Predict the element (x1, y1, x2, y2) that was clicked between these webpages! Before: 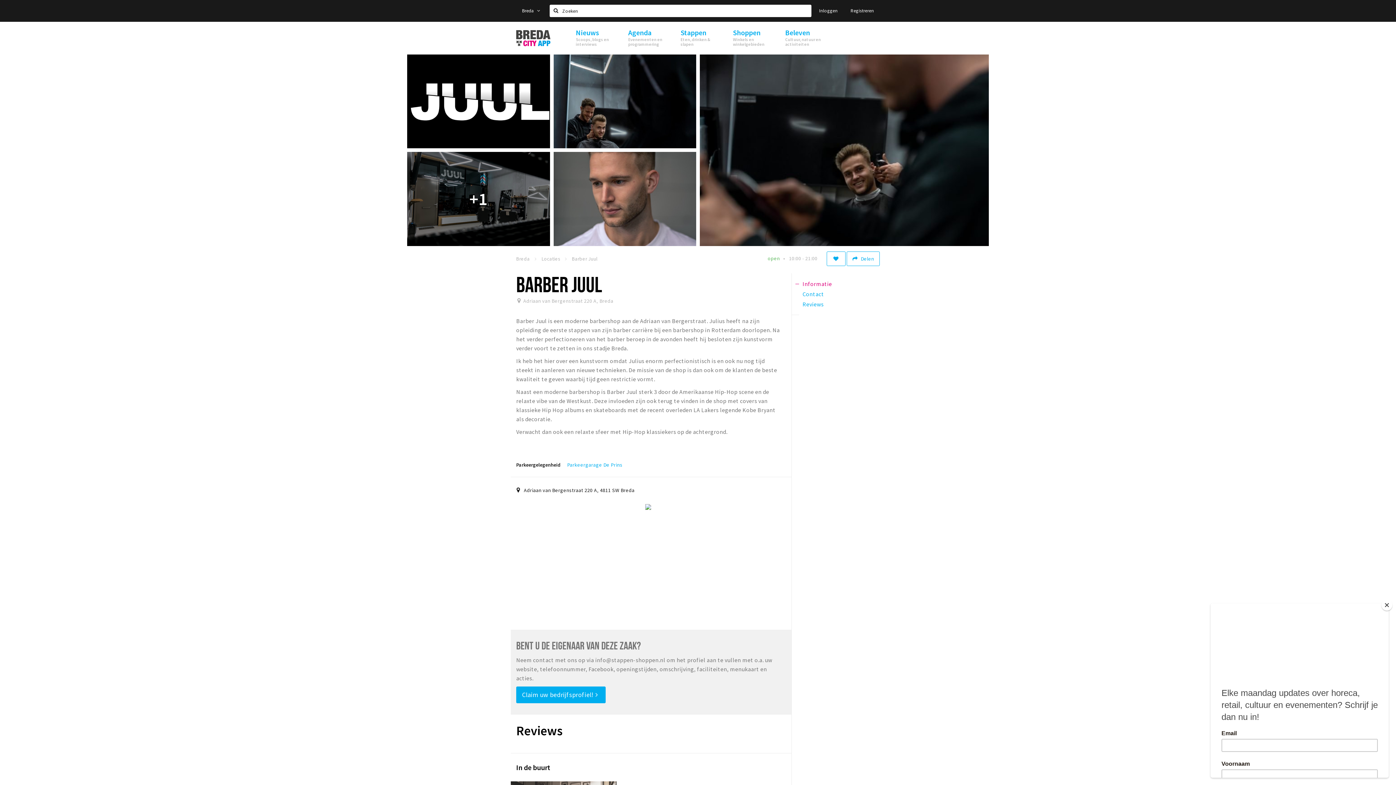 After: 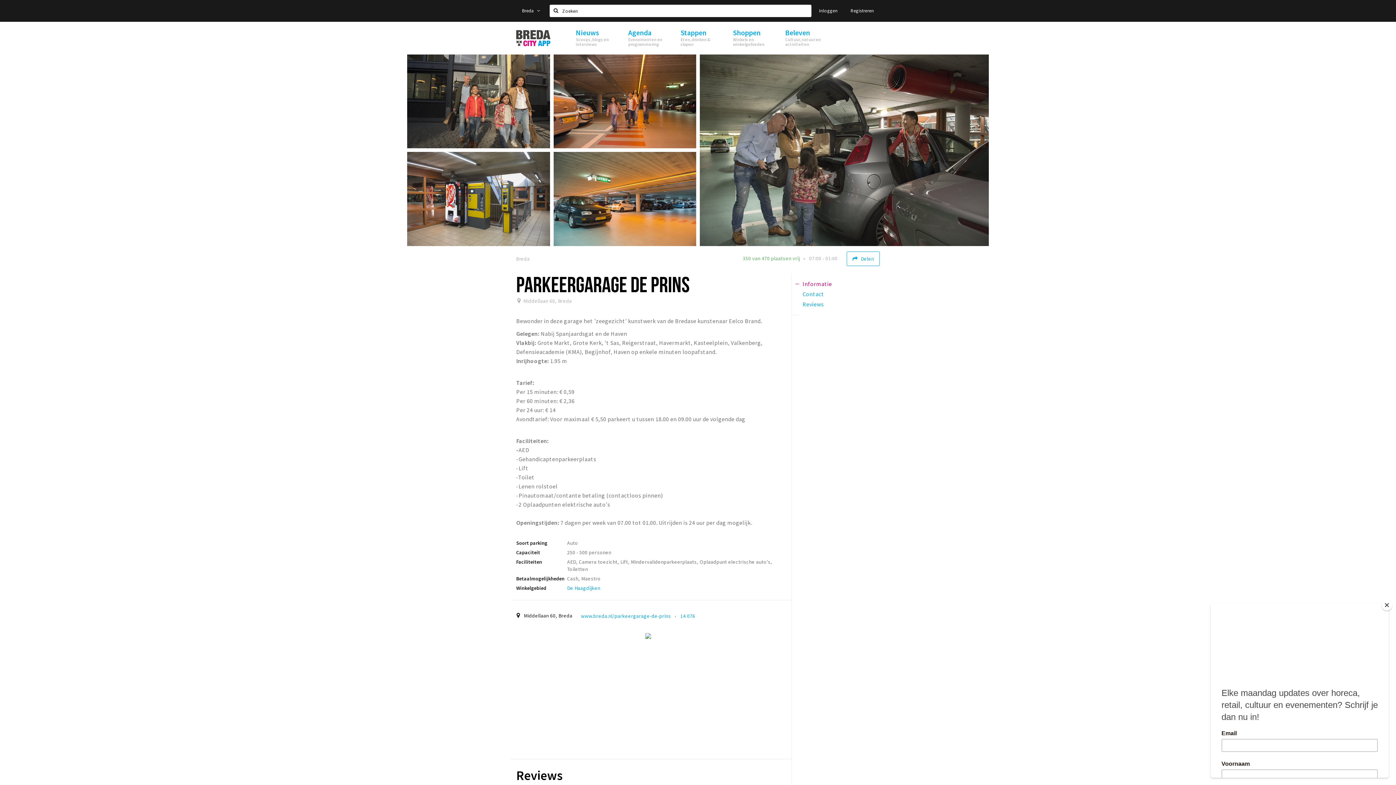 Action: label: Parkeergarage De Prins bbox: (567, 461, 622, 468)